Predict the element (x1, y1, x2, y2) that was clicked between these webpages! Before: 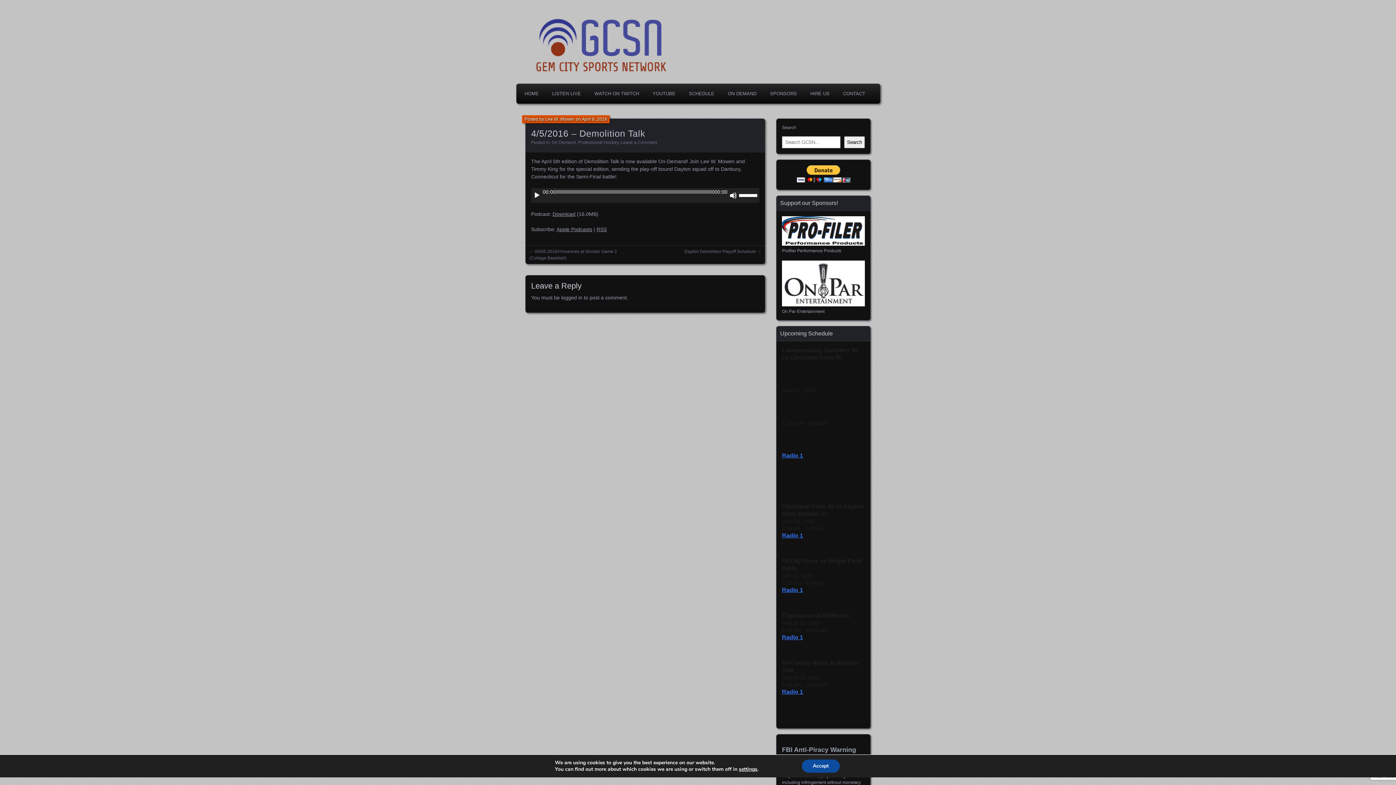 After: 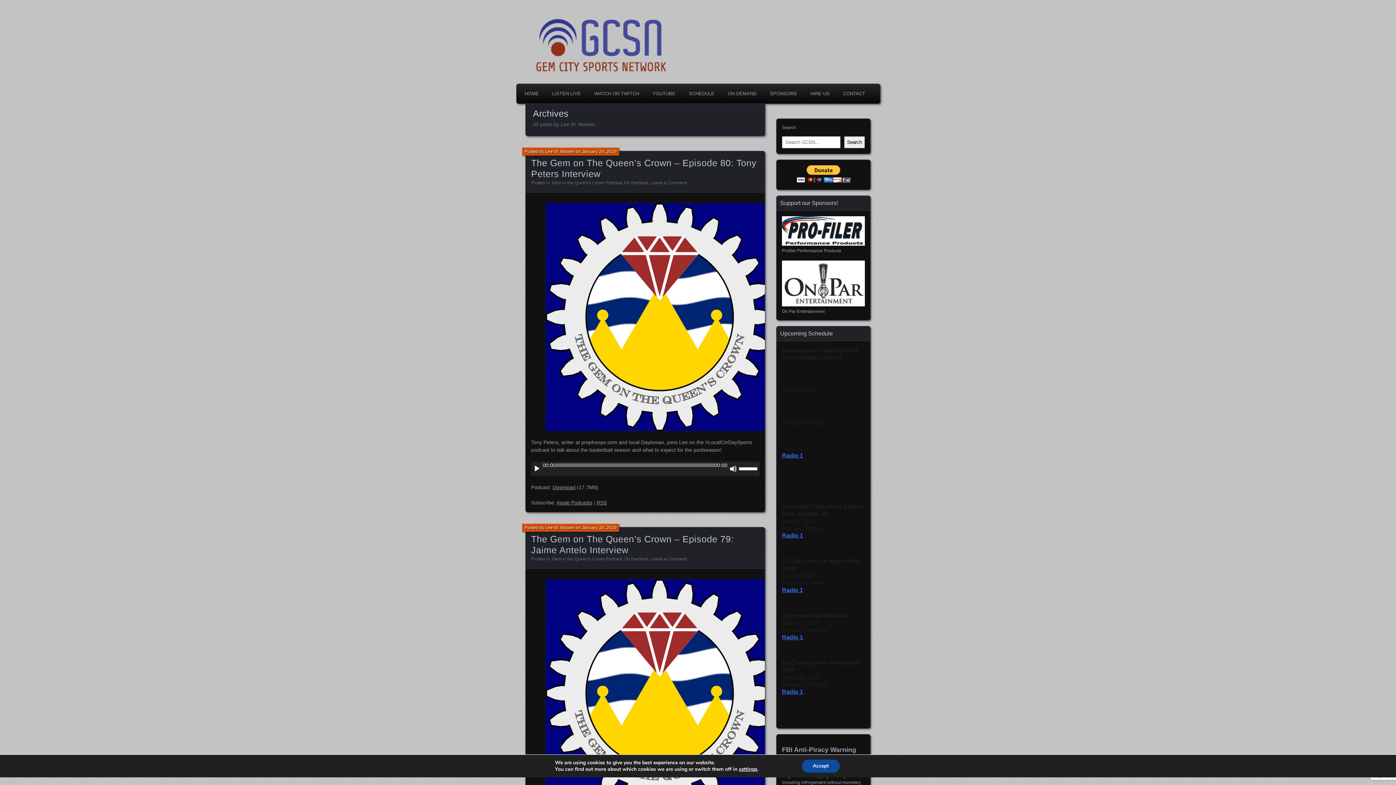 Action: label: Lee W. Mowen bbox: (545, 116, 574, 121)